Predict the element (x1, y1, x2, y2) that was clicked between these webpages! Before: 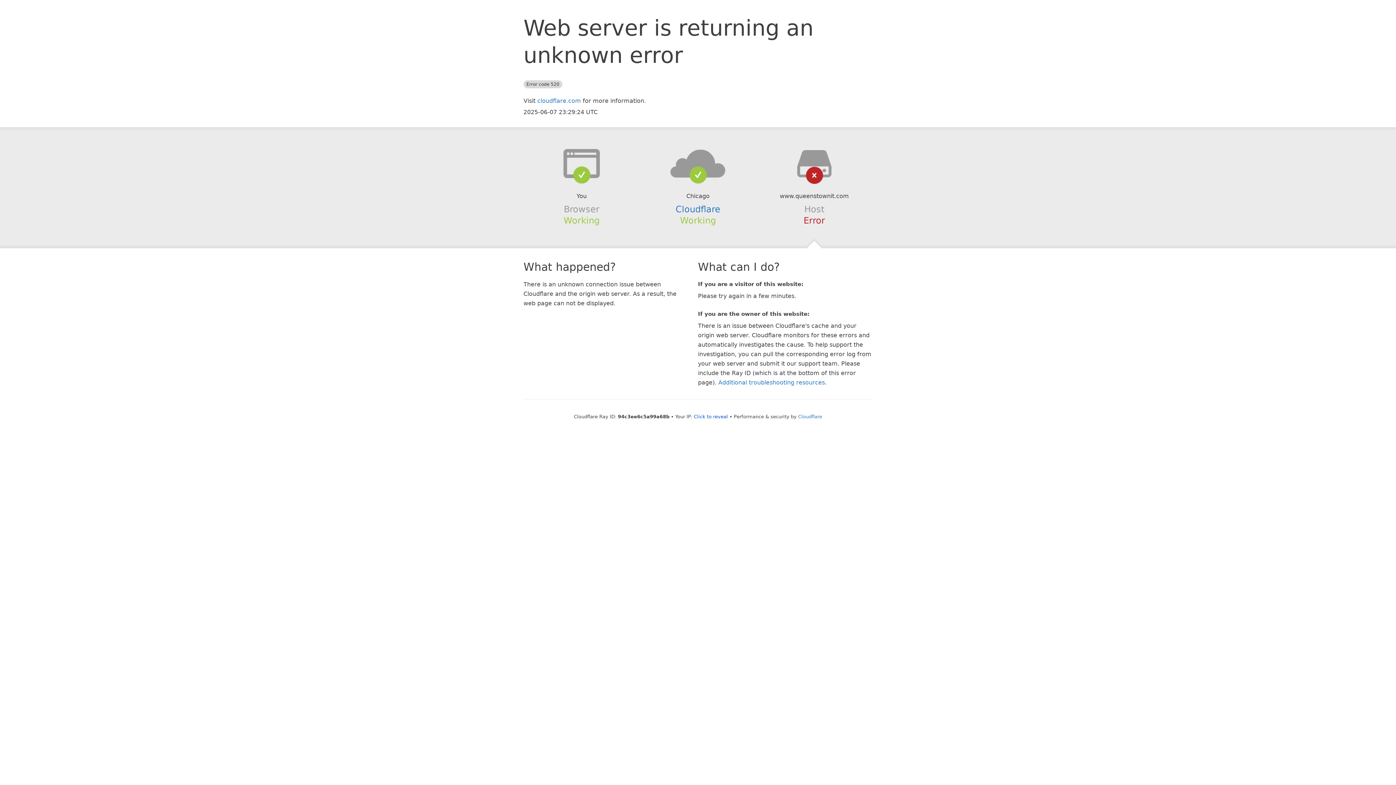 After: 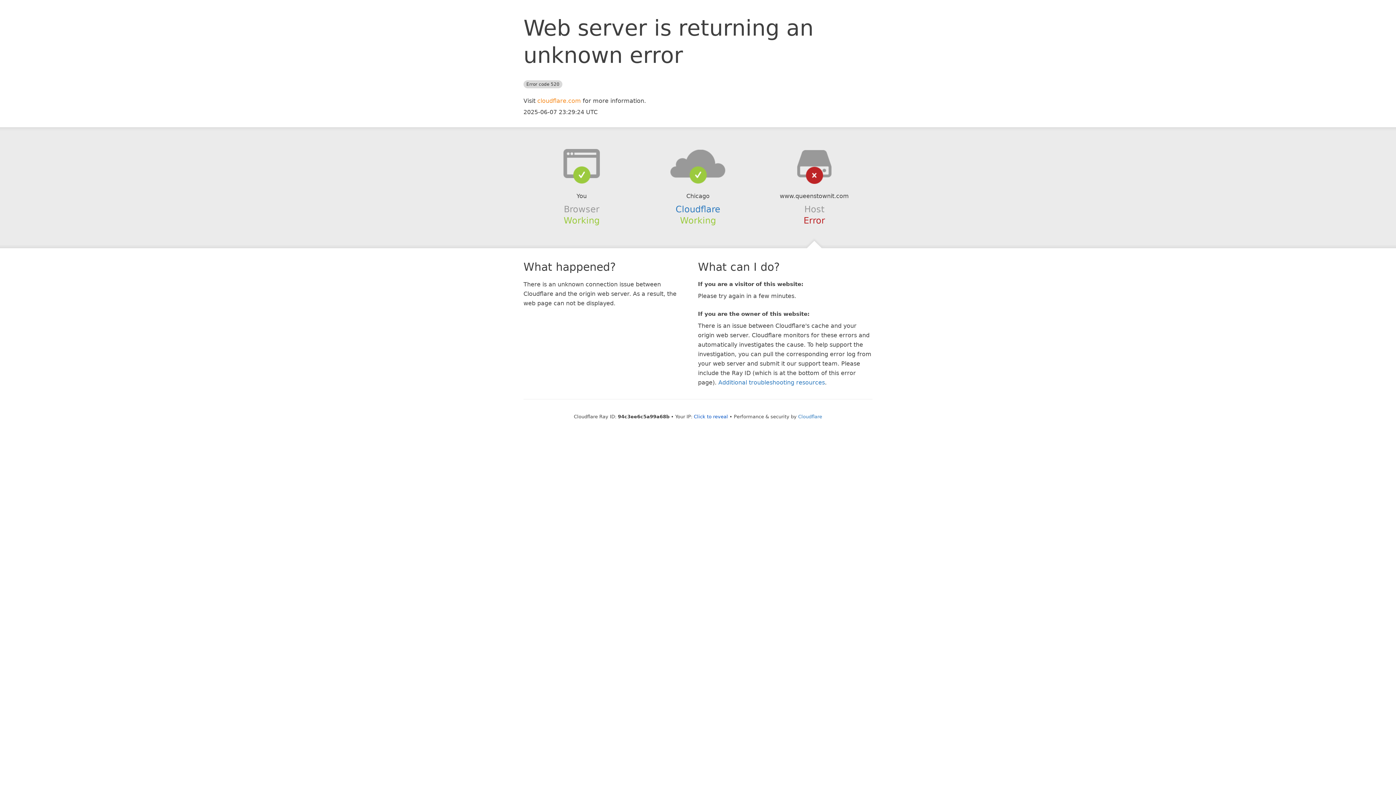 Action: bbox: (537, 97, 581, 104) label: cloudflare.com